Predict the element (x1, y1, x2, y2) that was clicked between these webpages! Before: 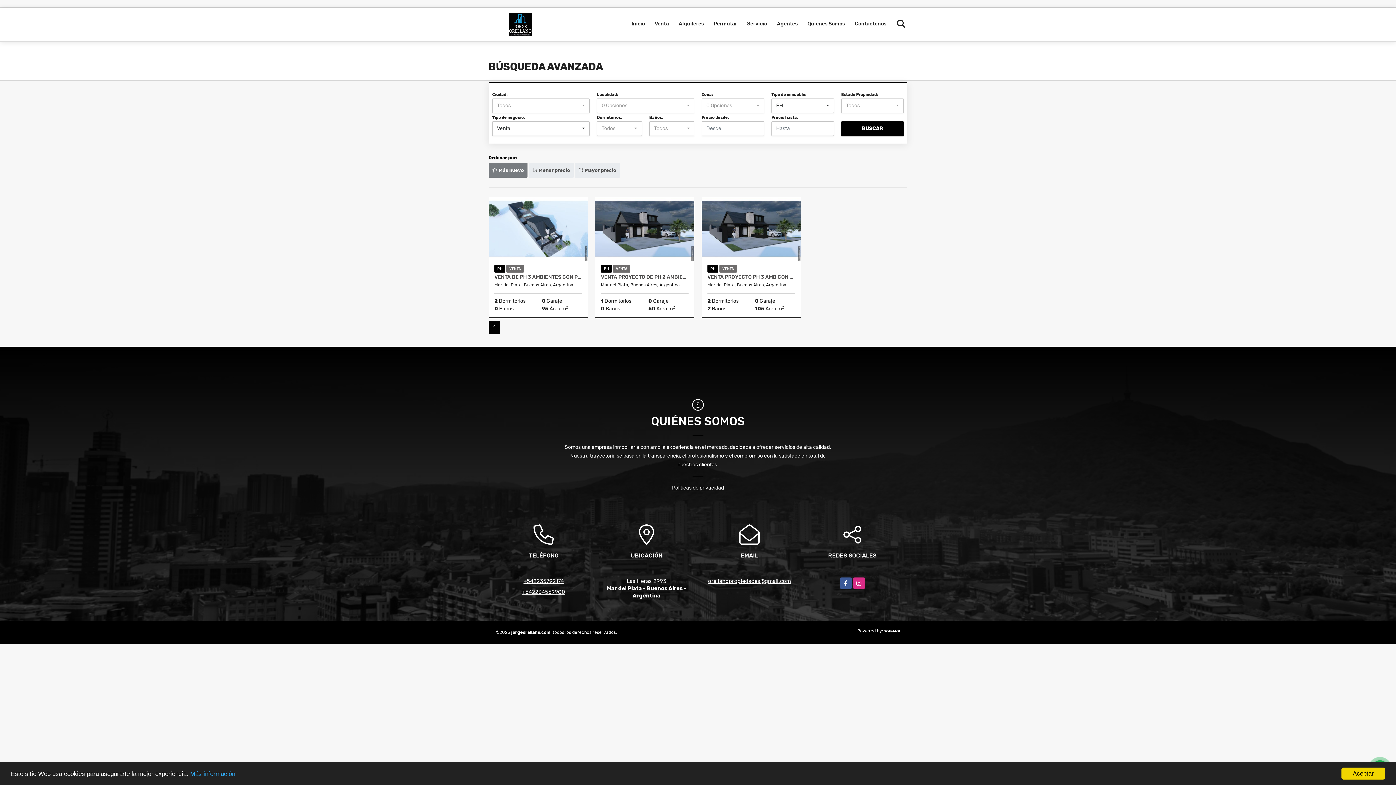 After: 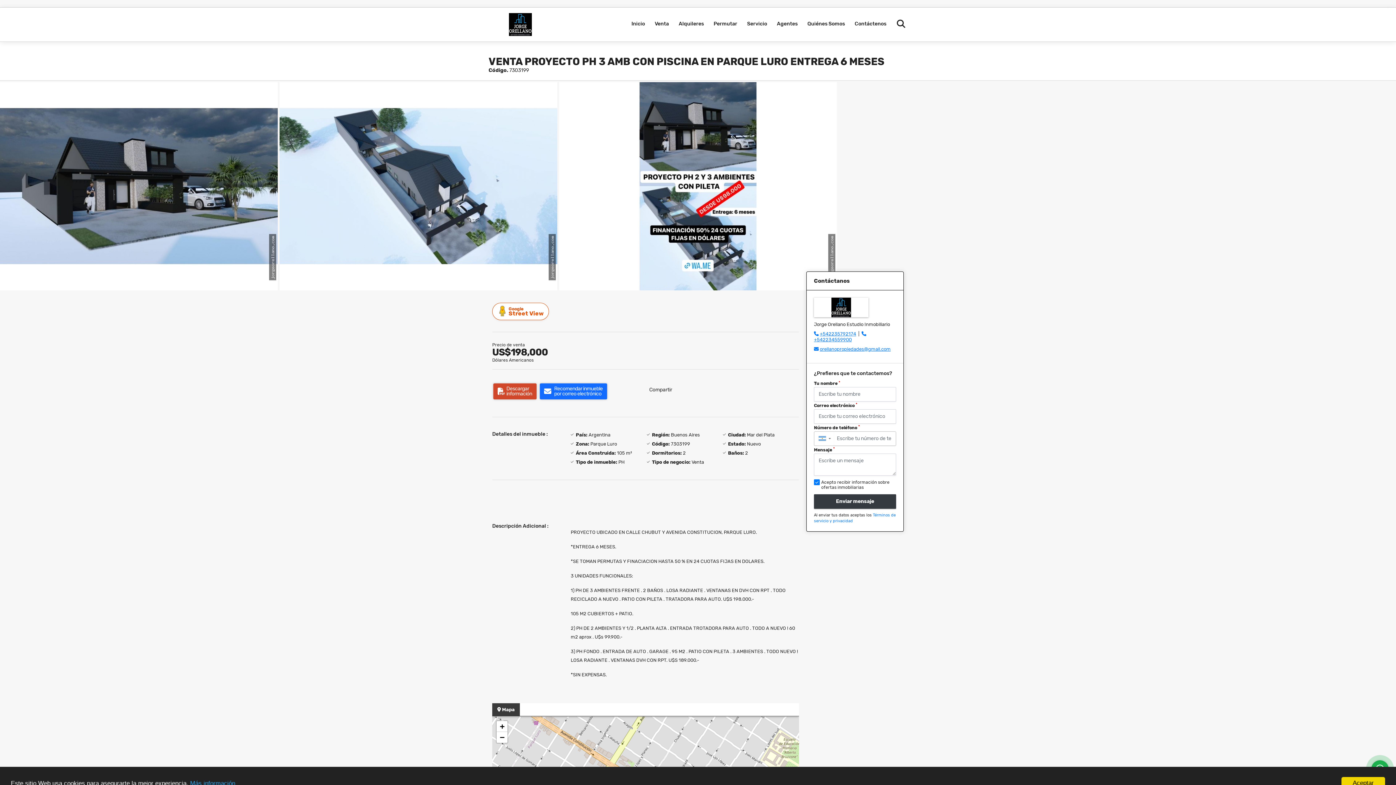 Action: bbox: (701, 197, 801, 261)